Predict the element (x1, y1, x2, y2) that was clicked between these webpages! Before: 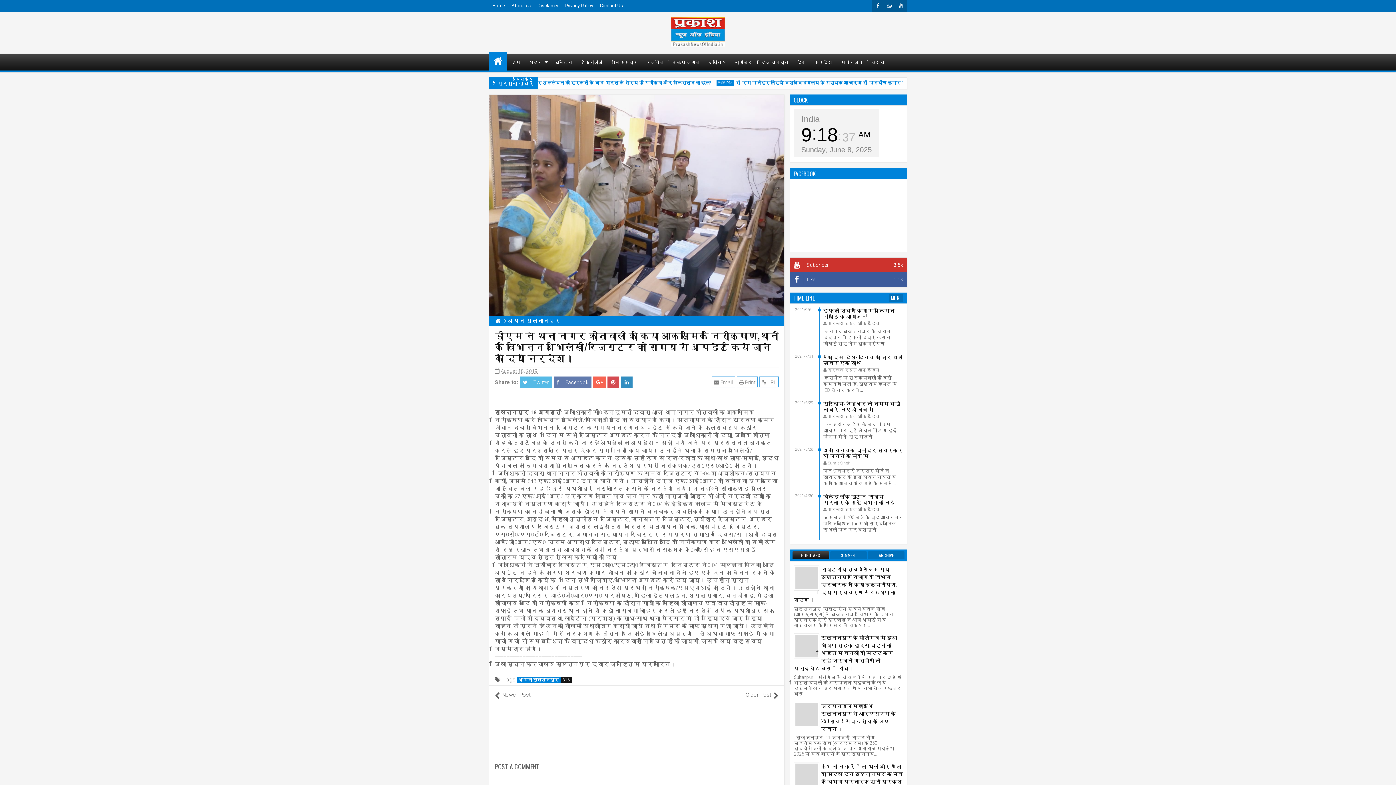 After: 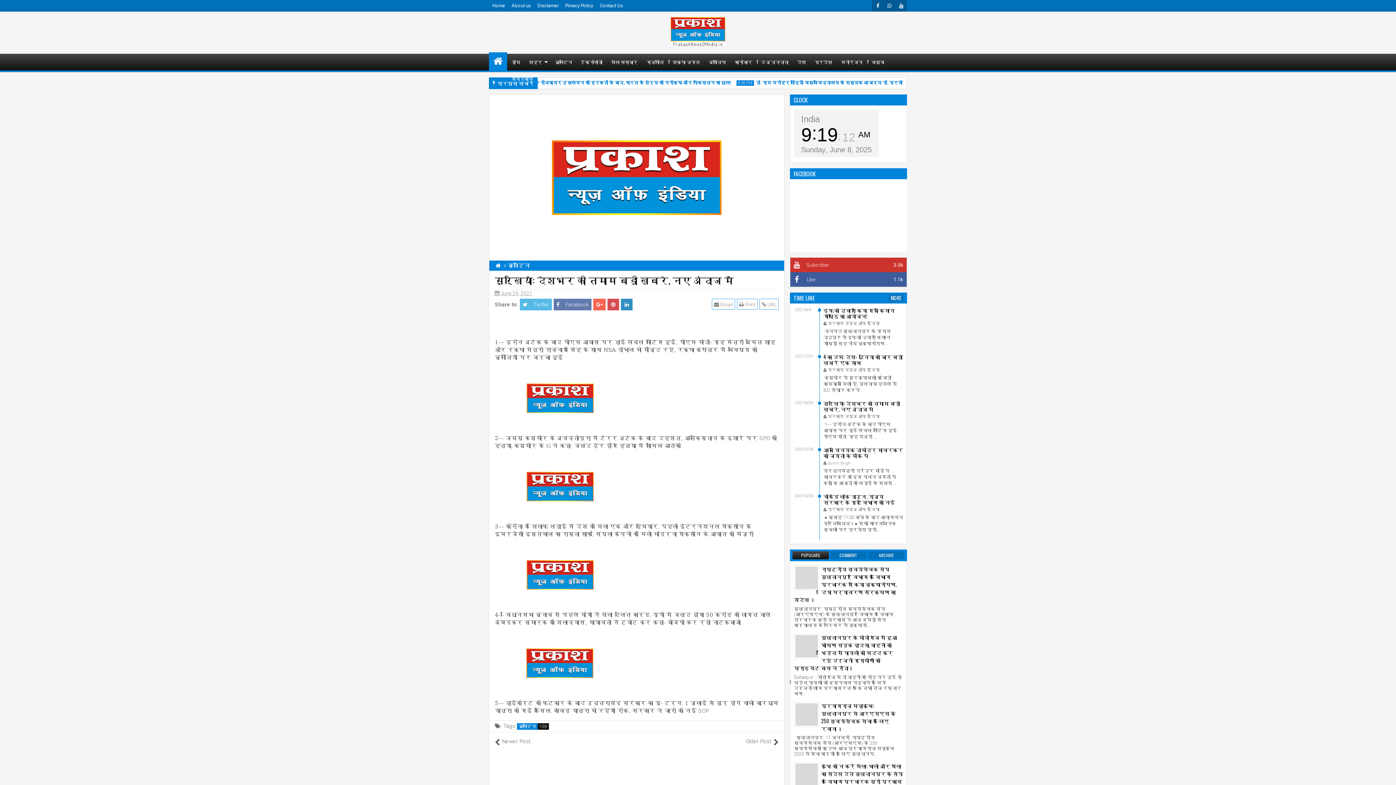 Action: bbox: (823, 399, 900, 413) label: सुर्खियां: देशभर की तमाम बड़ी ख़बरे, नए अंदाज में